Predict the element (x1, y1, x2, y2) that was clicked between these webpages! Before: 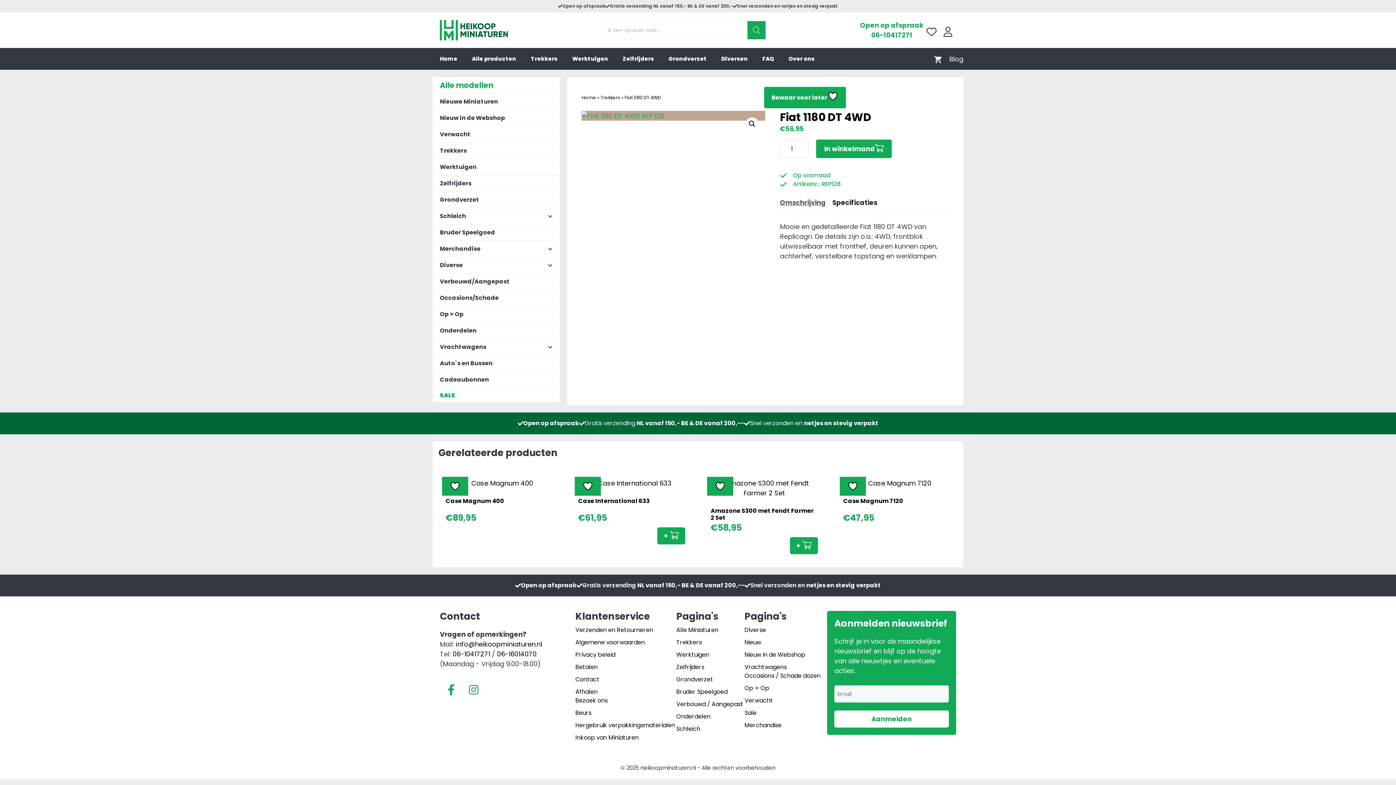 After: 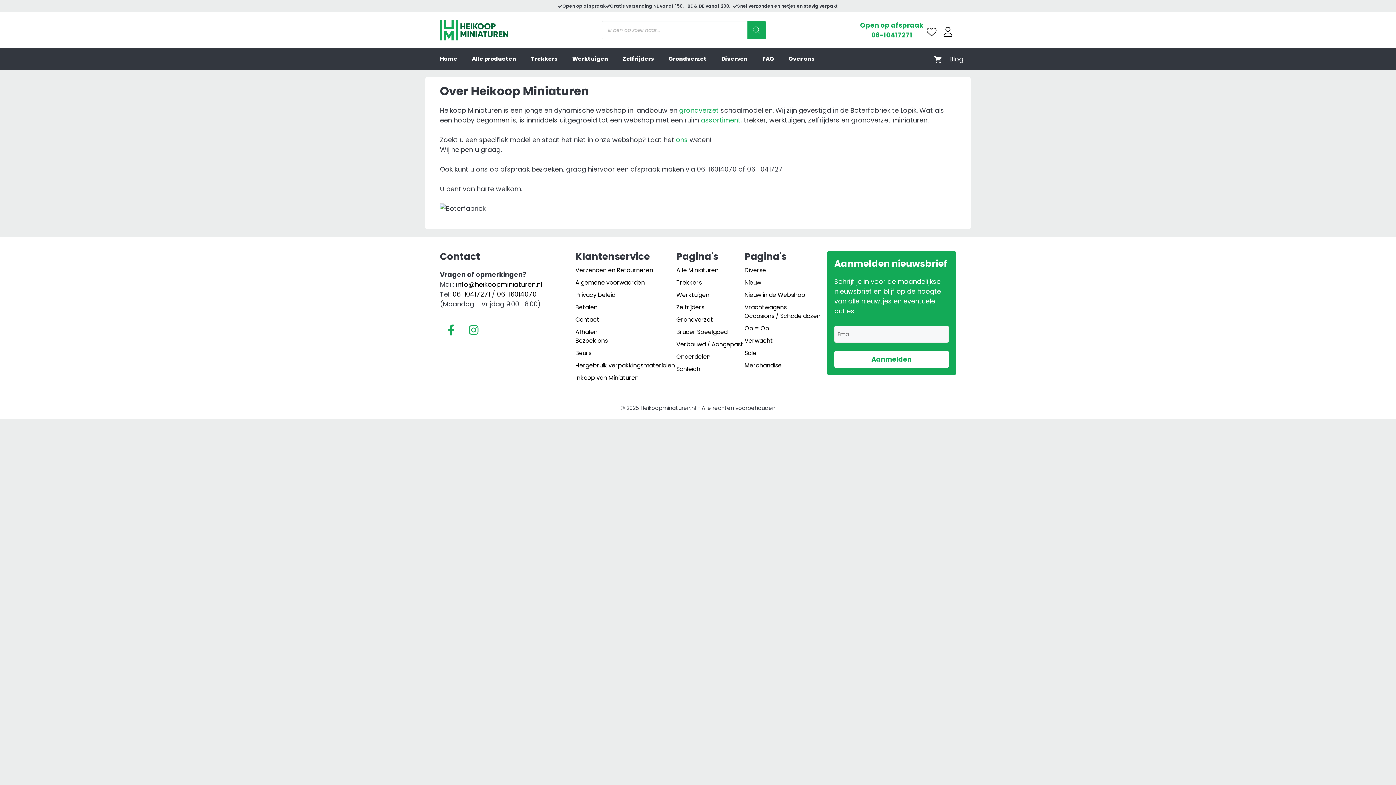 Action: bbox: (781, 48, 822, 69) label: Over ons